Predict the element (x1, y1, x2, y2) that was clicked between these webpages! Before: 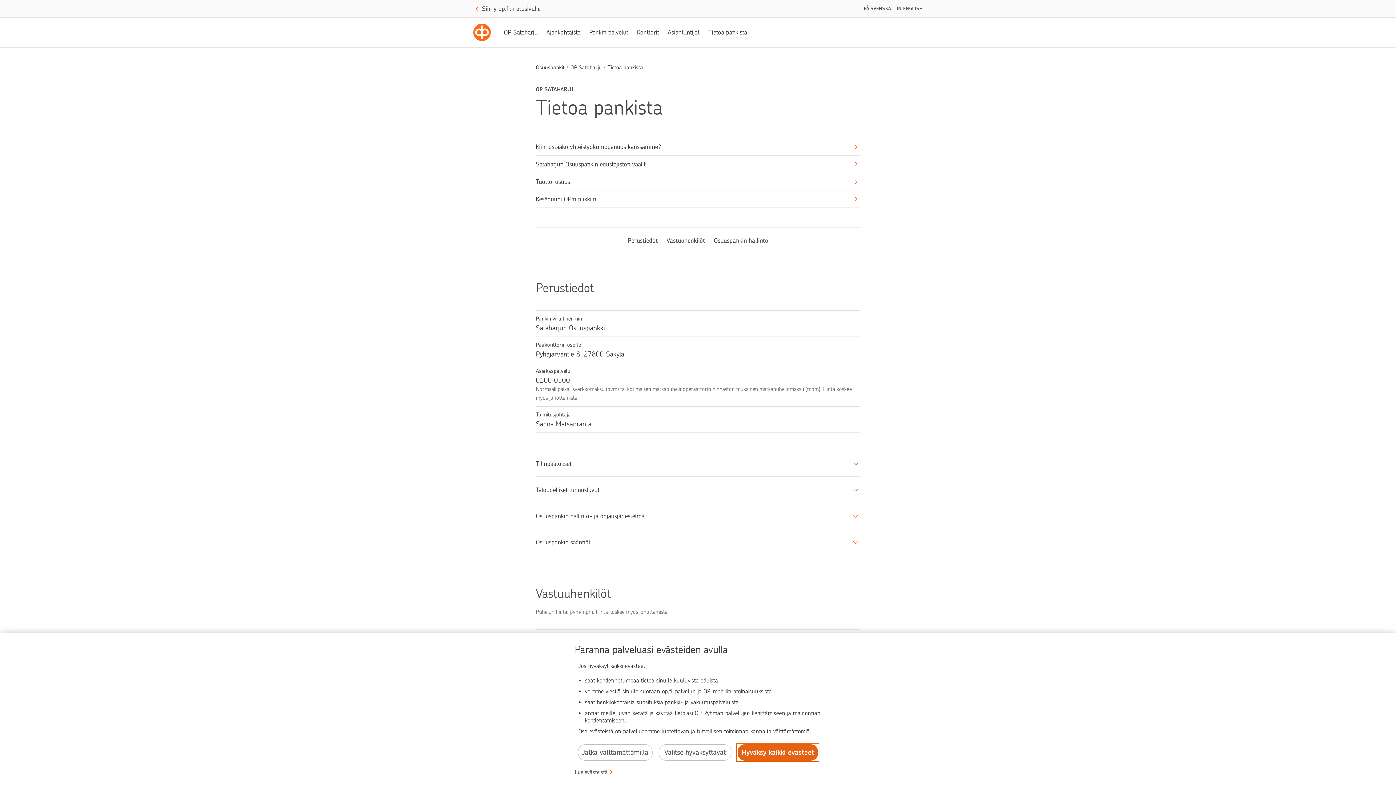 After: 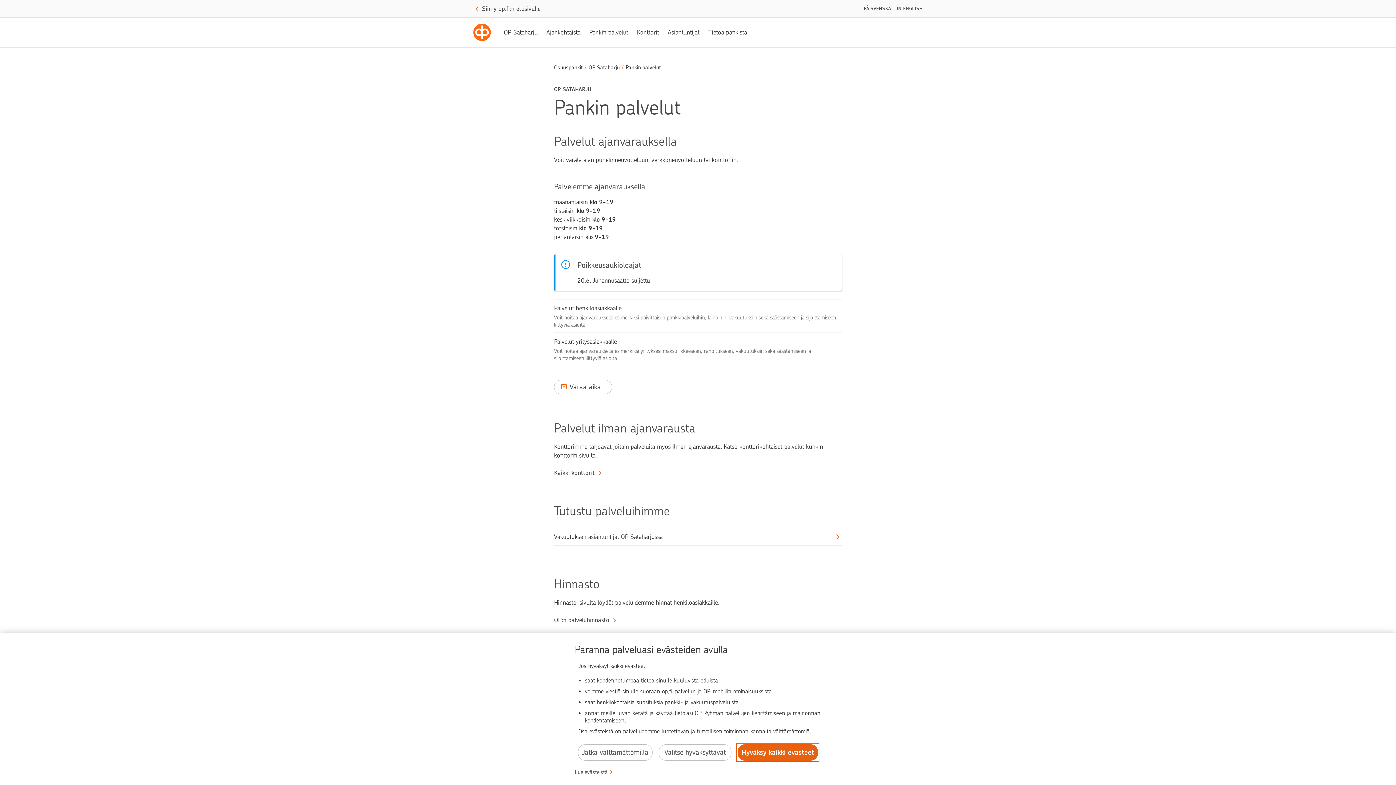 Action: label: Pankin palvelut bbox: (585, 25, 632, 39)